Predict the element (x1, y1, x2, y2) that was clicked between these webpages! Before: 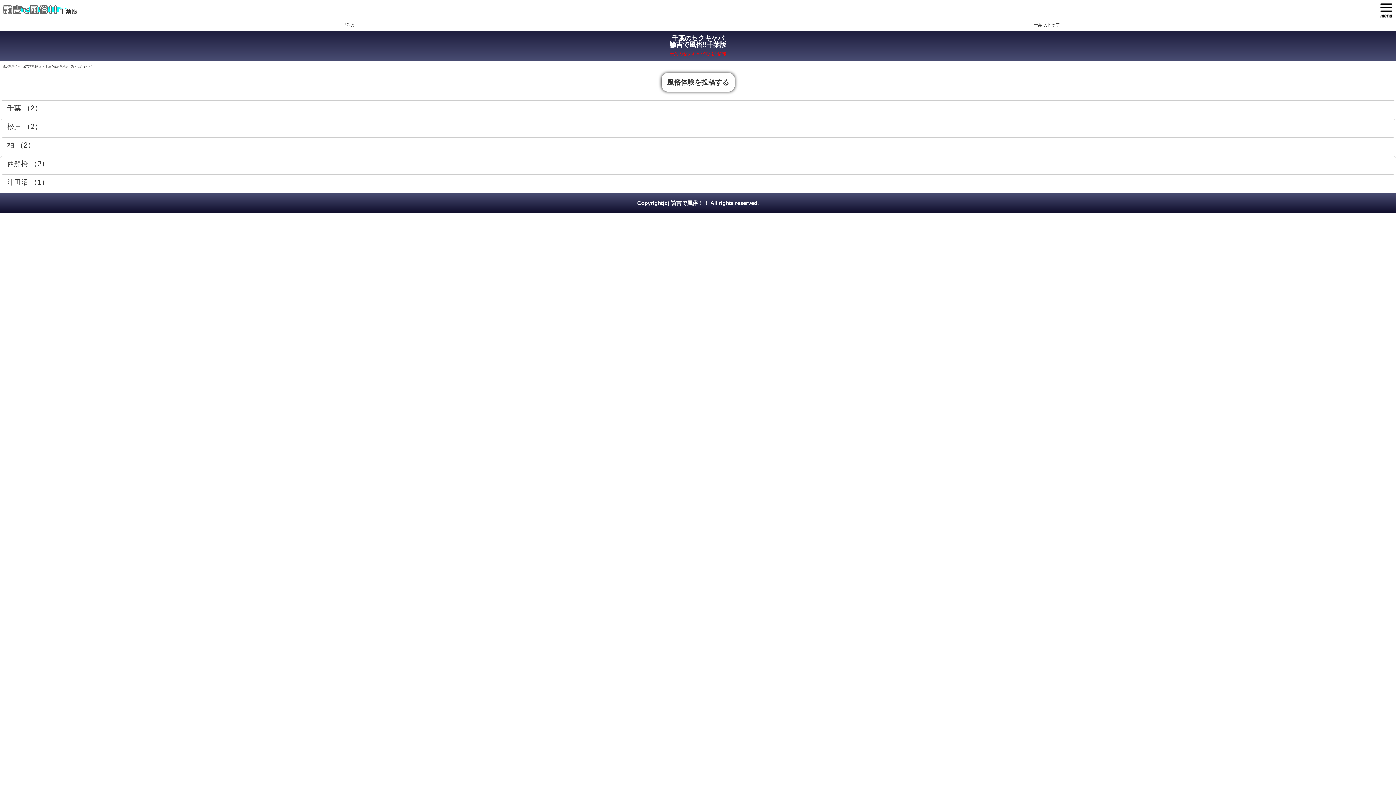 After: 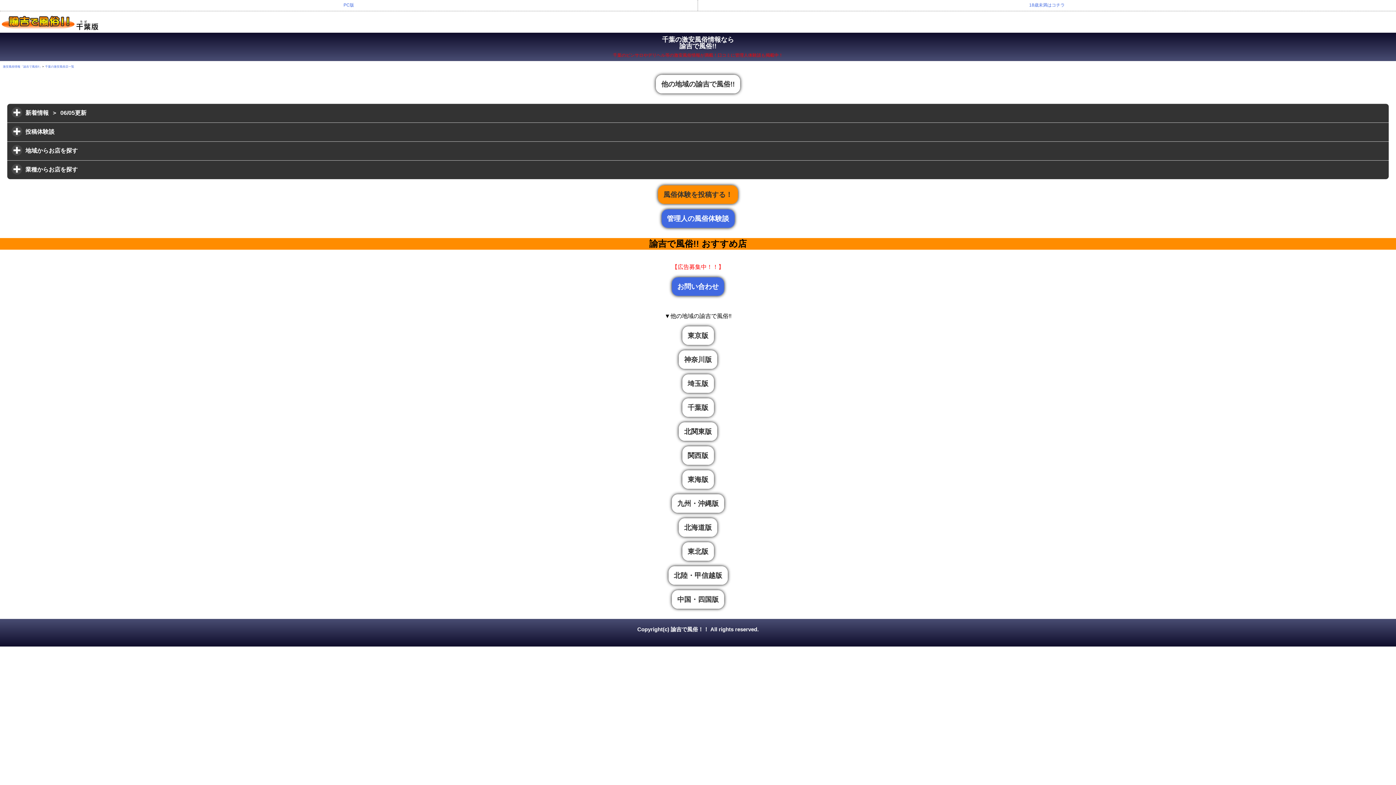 Action: bbox: (1, 2, 56, 21)